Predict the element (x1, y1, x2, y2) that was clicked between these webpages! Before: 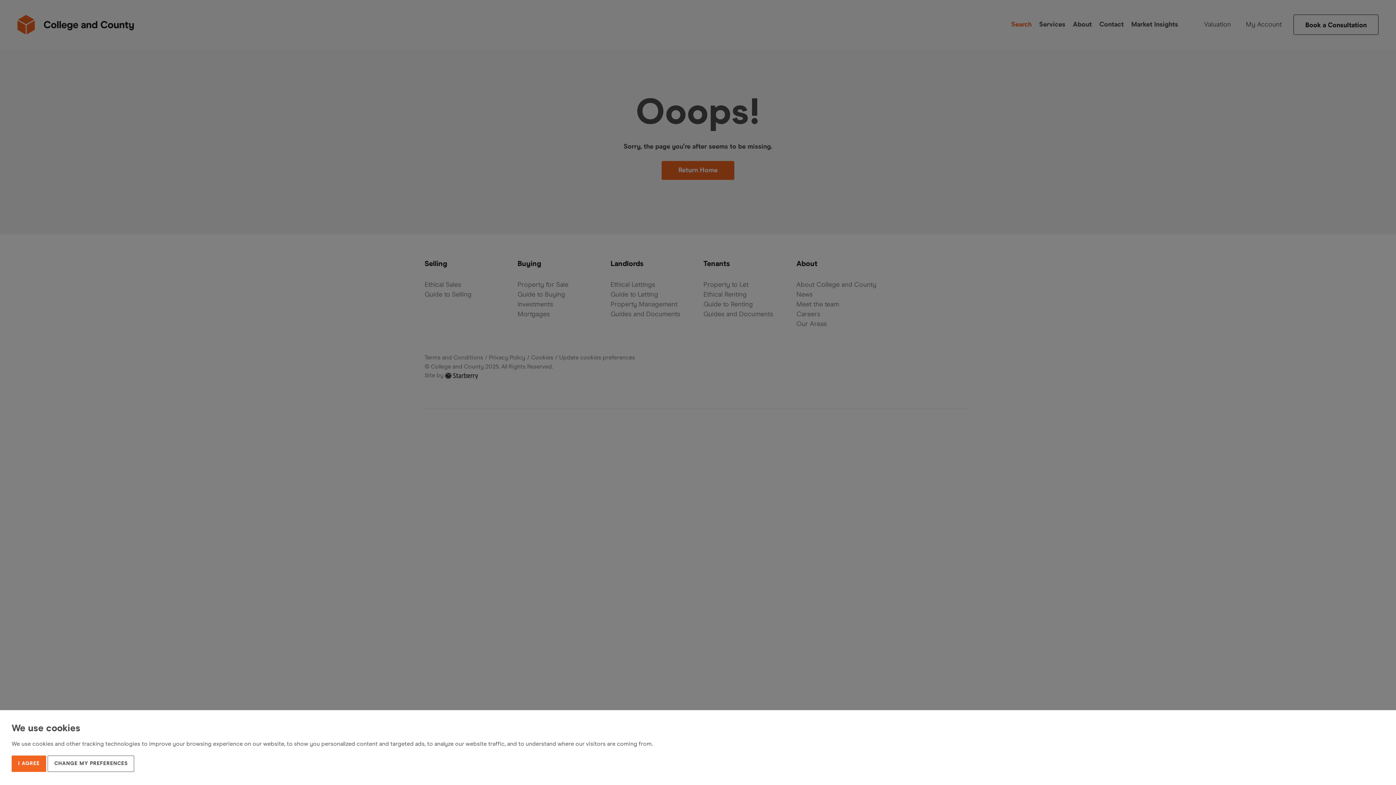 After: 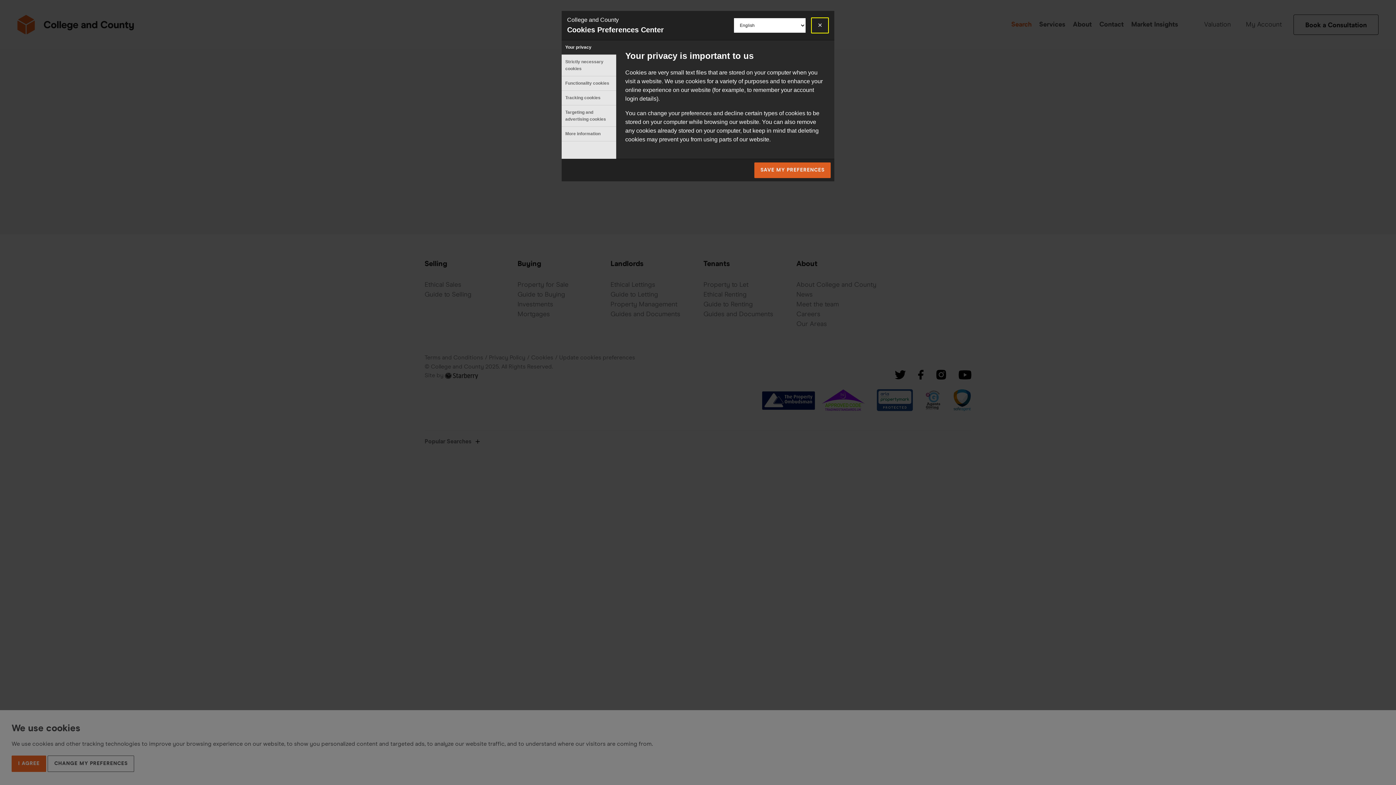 Action: bbox: (47, 756, 134, 772) label: CHANGE MY PREFERENCES